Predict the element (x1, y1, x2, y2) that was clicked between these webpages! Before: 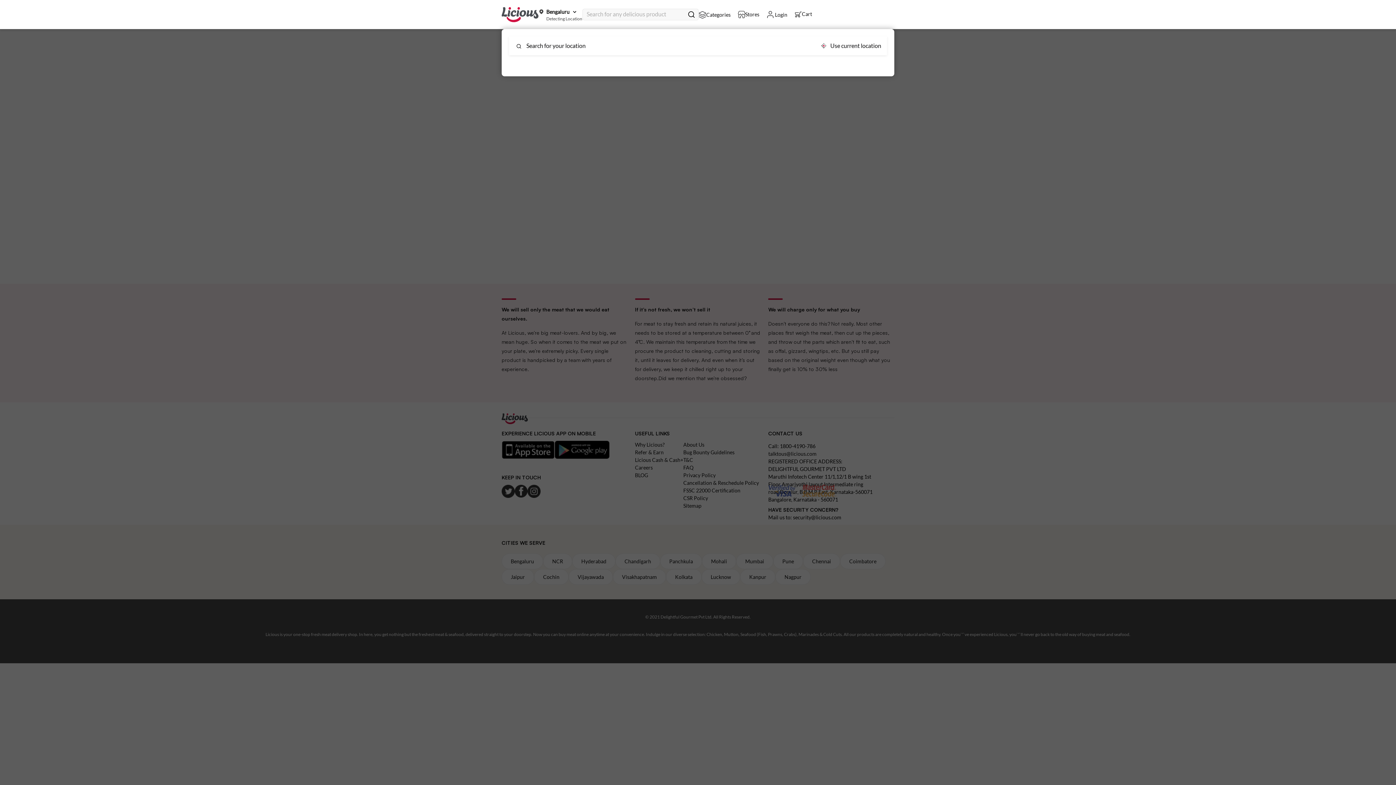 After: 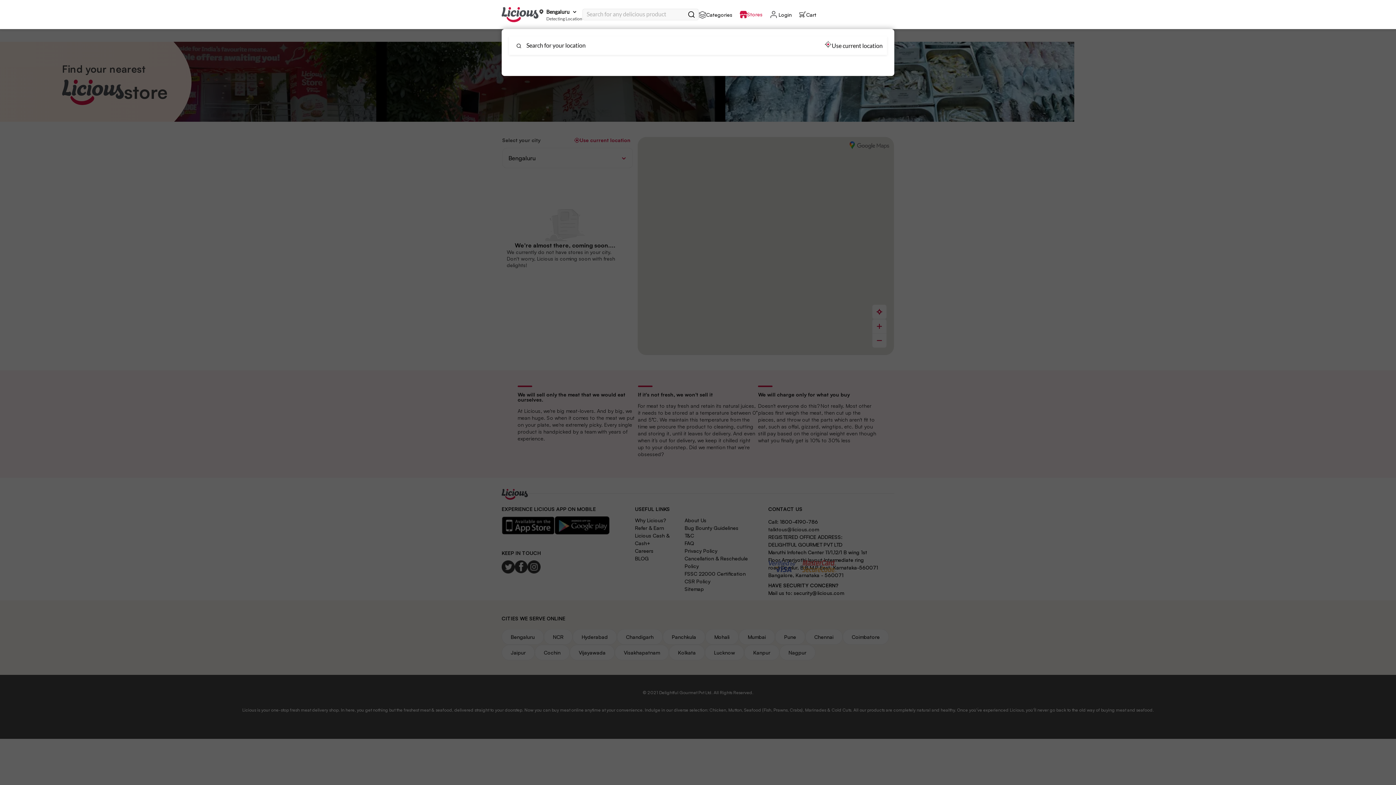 Action: bbox: (738, 10, 759, 18) label: Stores